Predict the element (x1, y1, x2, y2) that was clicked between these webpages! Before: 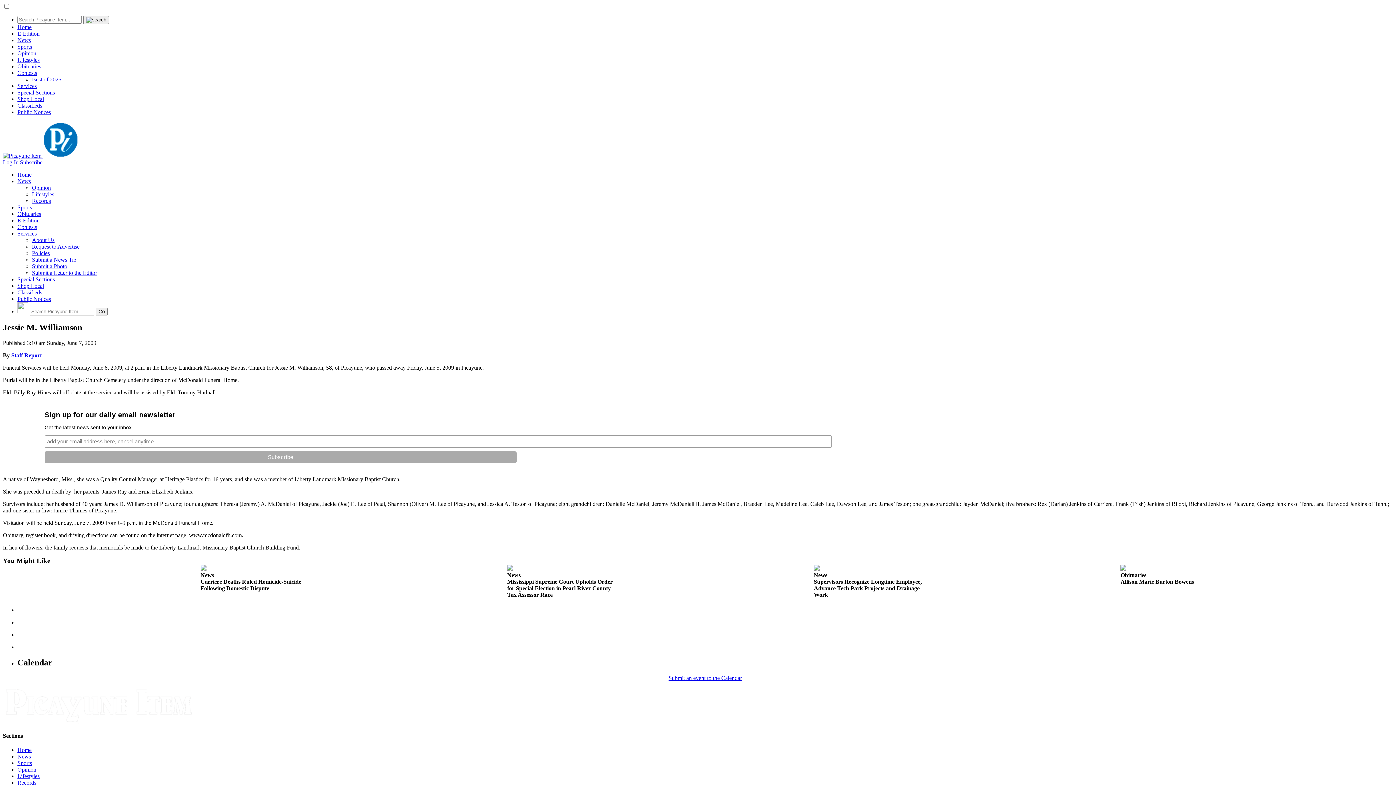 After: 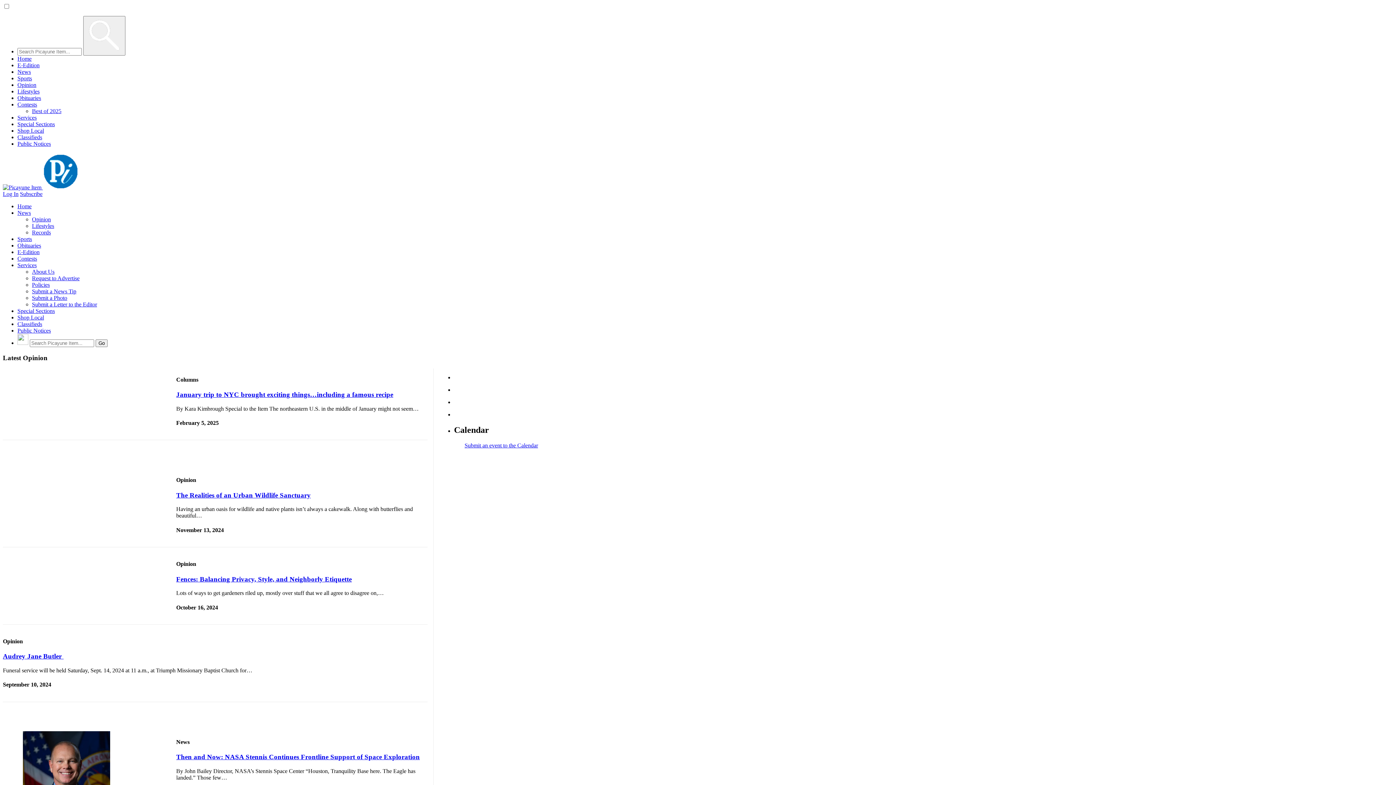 Action: label: Opinion bbox: (32, 184, 50, 190)